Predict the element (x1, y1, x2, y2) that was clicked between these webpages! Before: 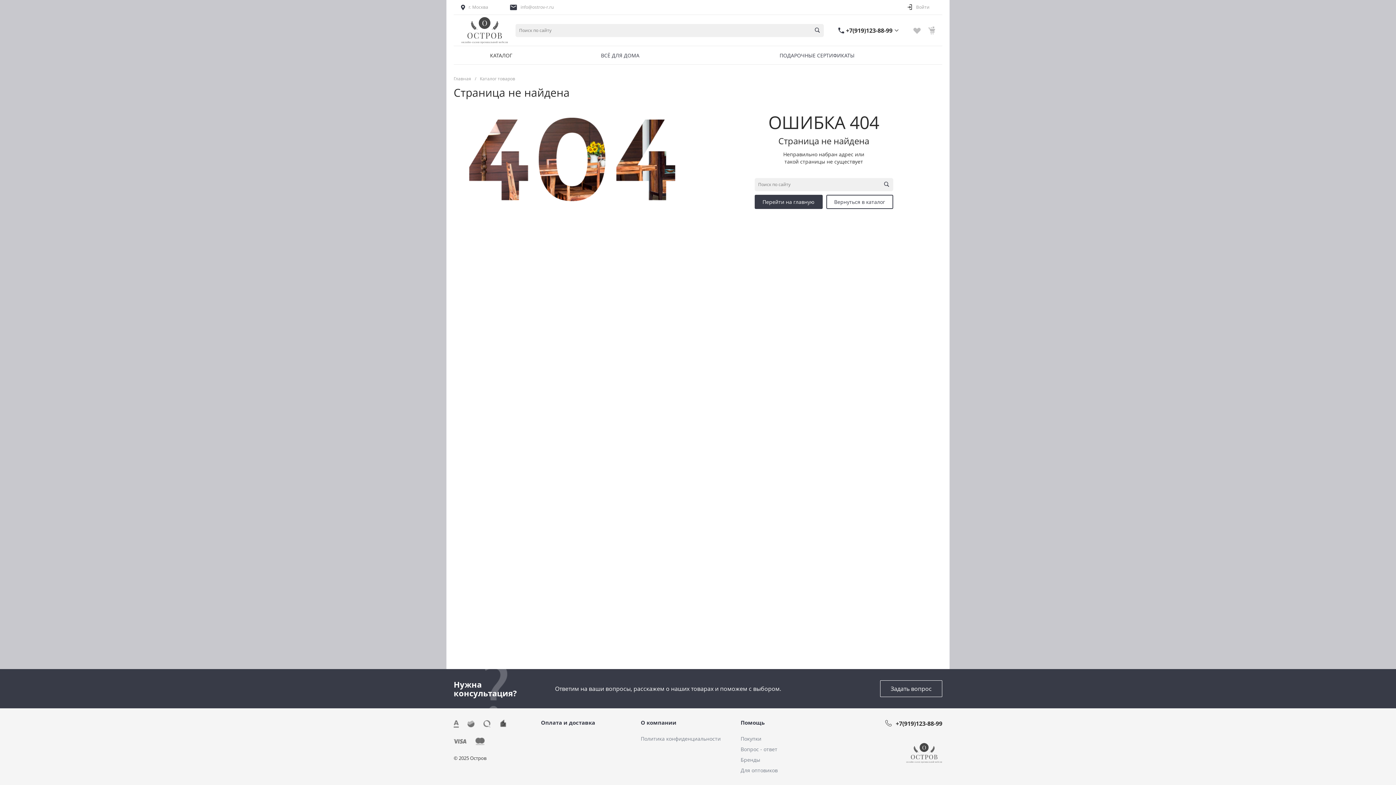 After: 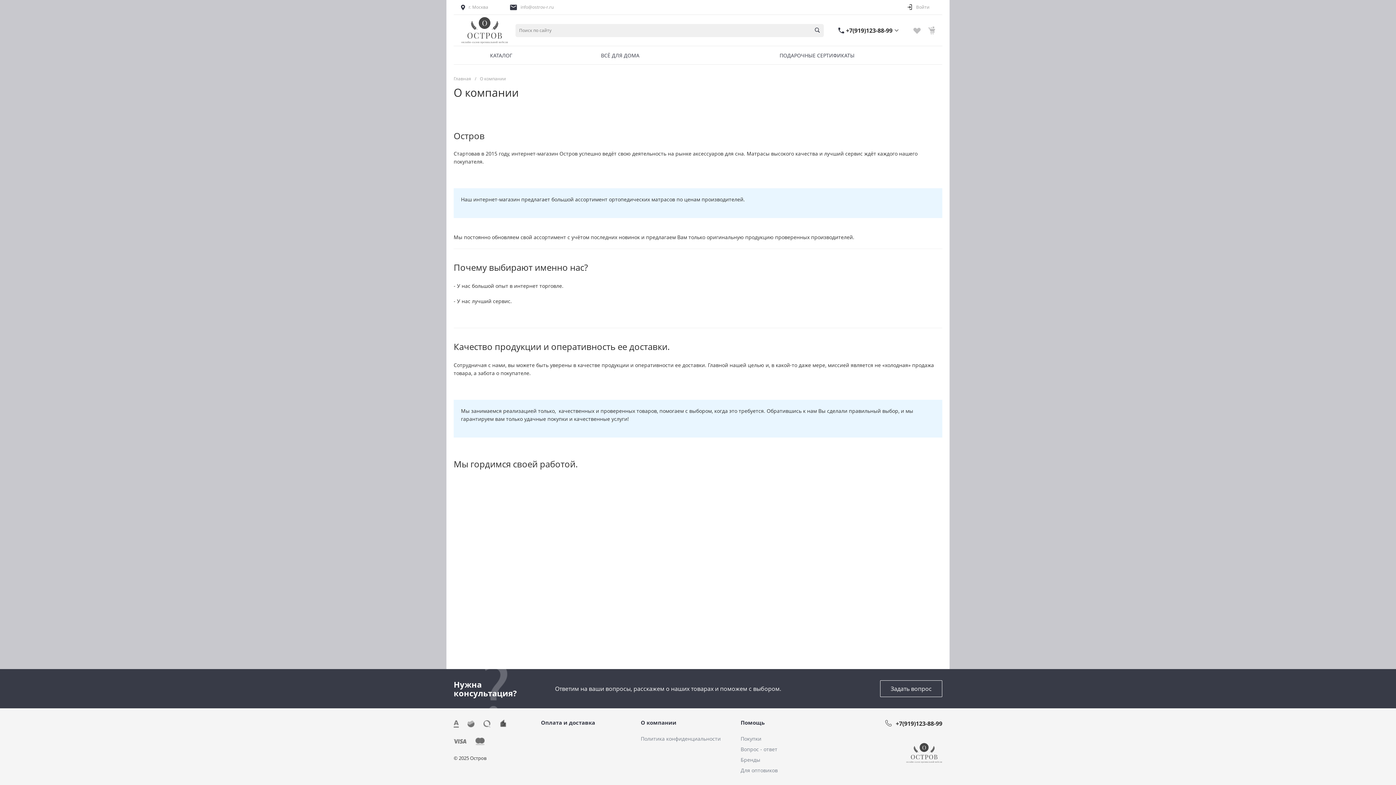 Action: label: О компании bbox: (640, 719, 676, 726)